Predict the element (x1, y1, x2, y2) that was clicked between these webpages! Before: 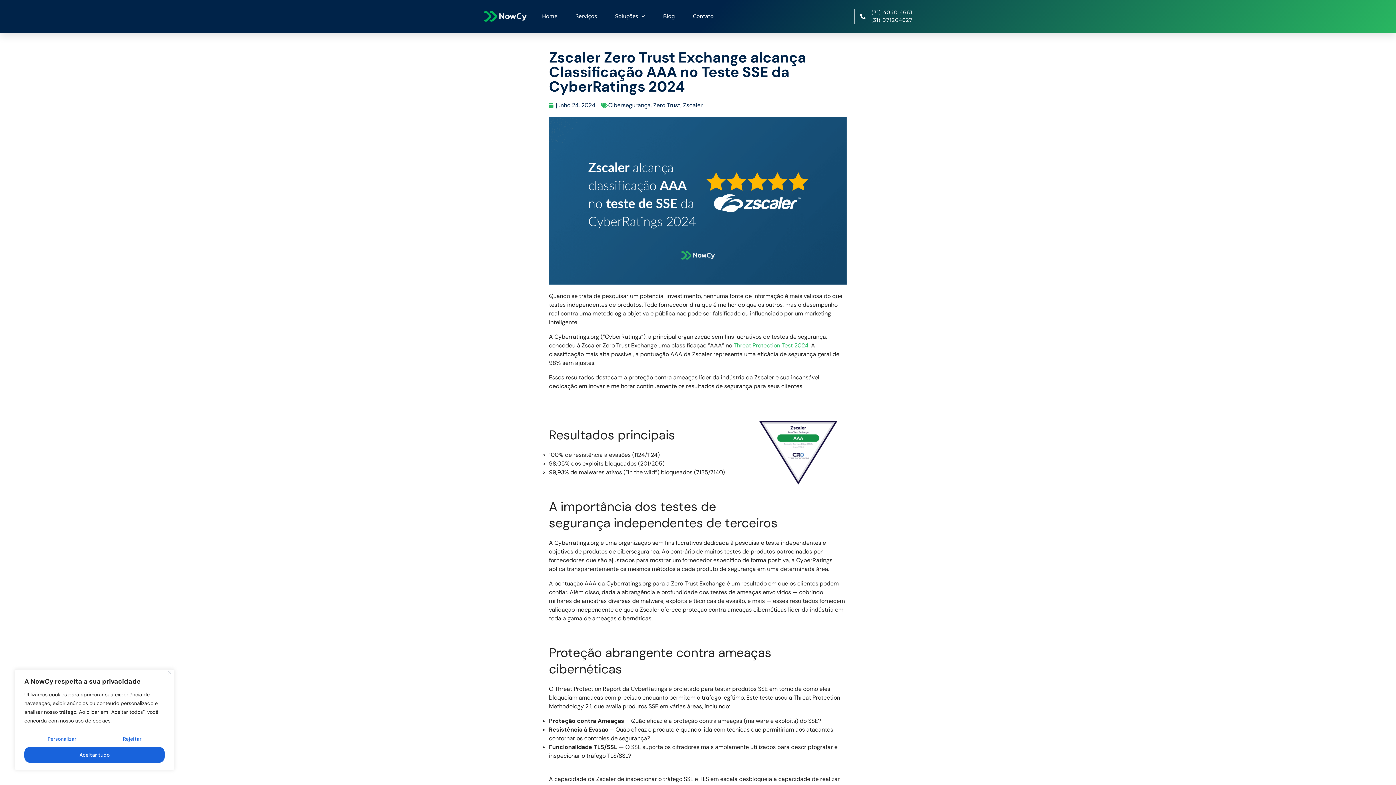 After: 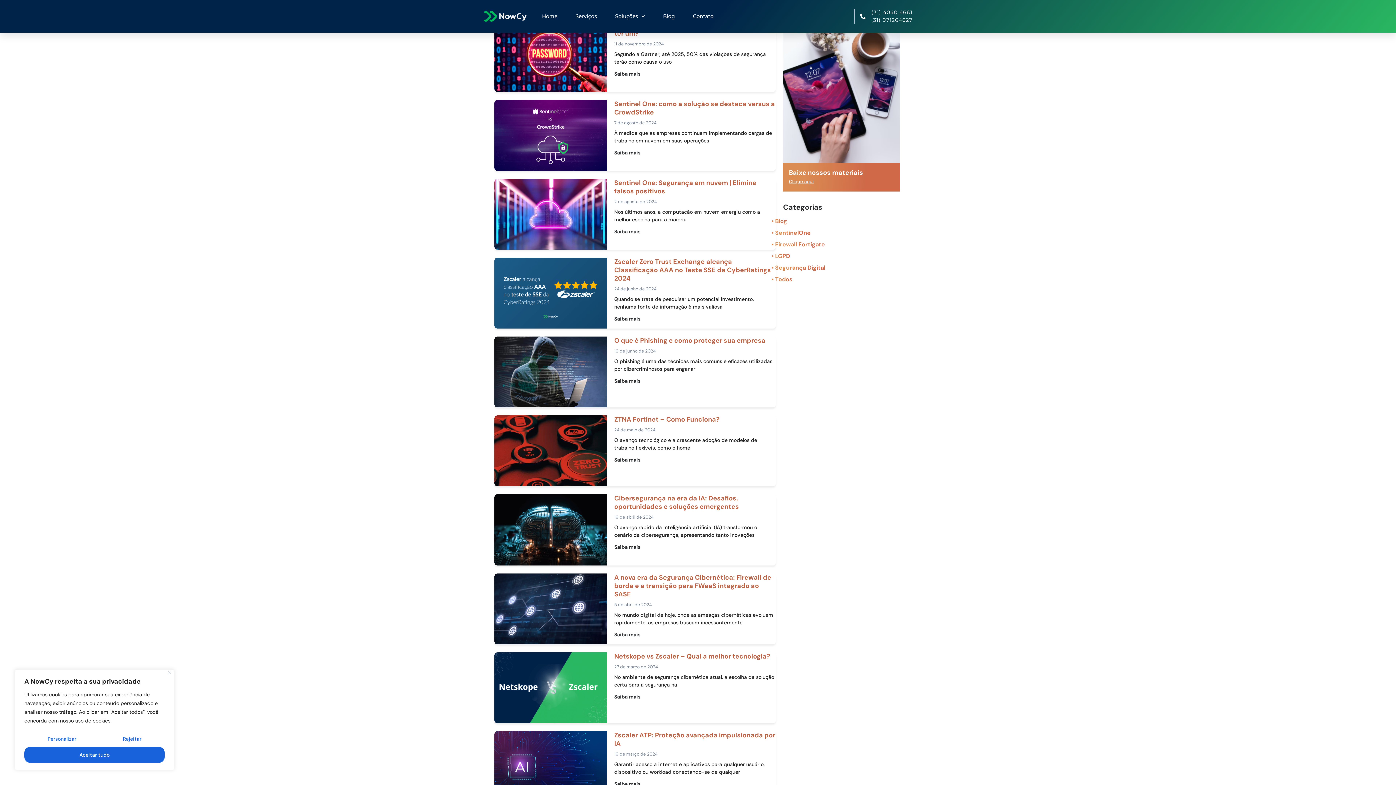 Action: bbox: (608, 101, 650, 109) label: Cibersegurança